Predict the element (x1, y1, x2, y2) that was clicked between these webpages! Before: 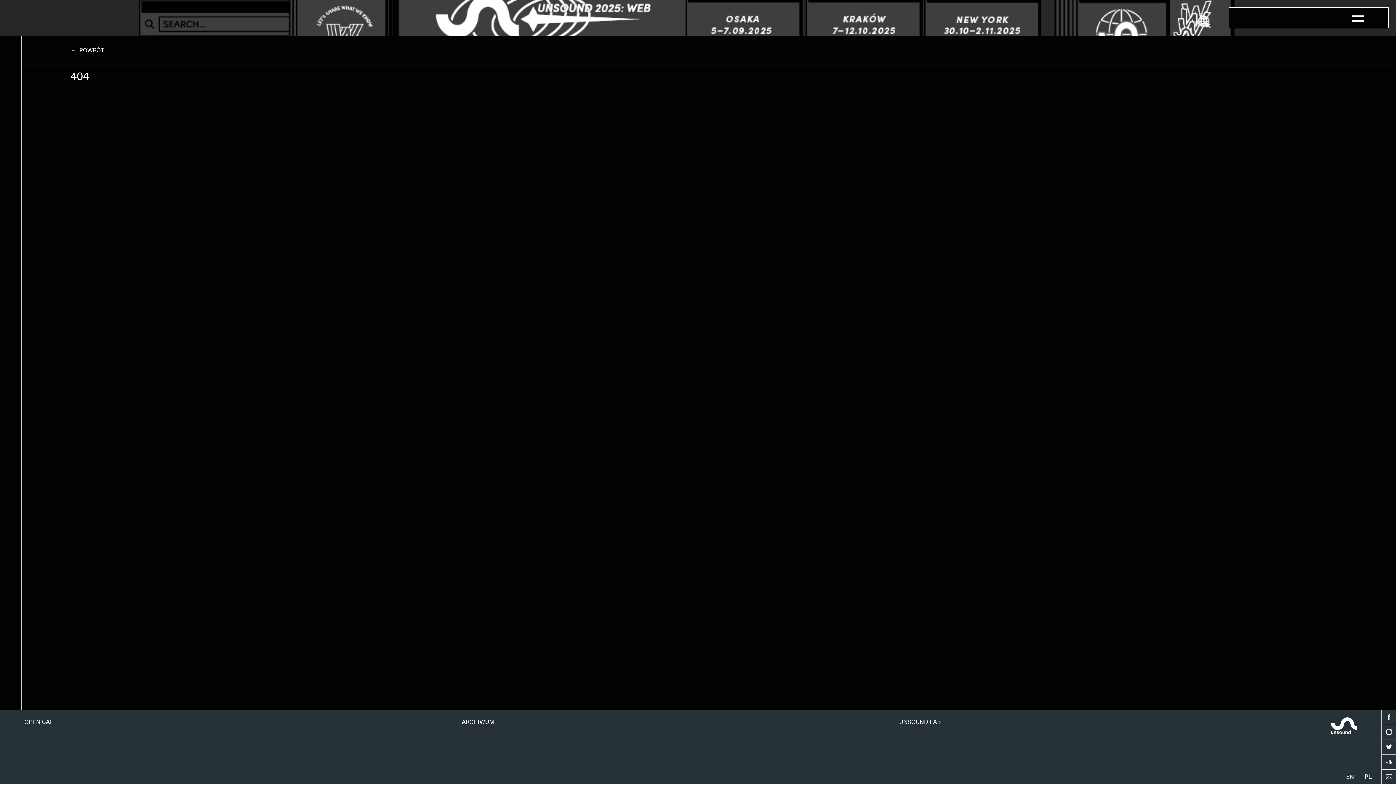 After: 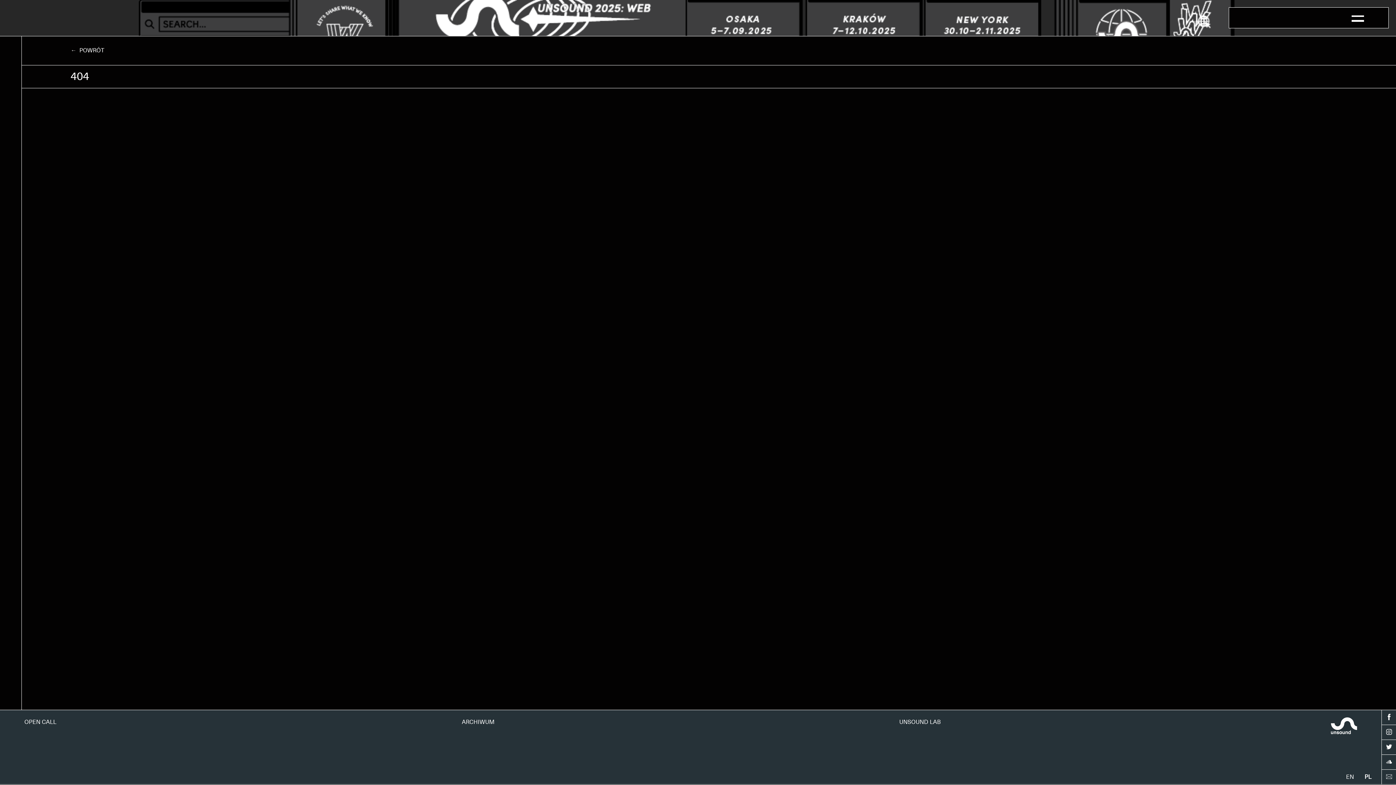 Action: bbox: (1382, 710, 1396, 725)